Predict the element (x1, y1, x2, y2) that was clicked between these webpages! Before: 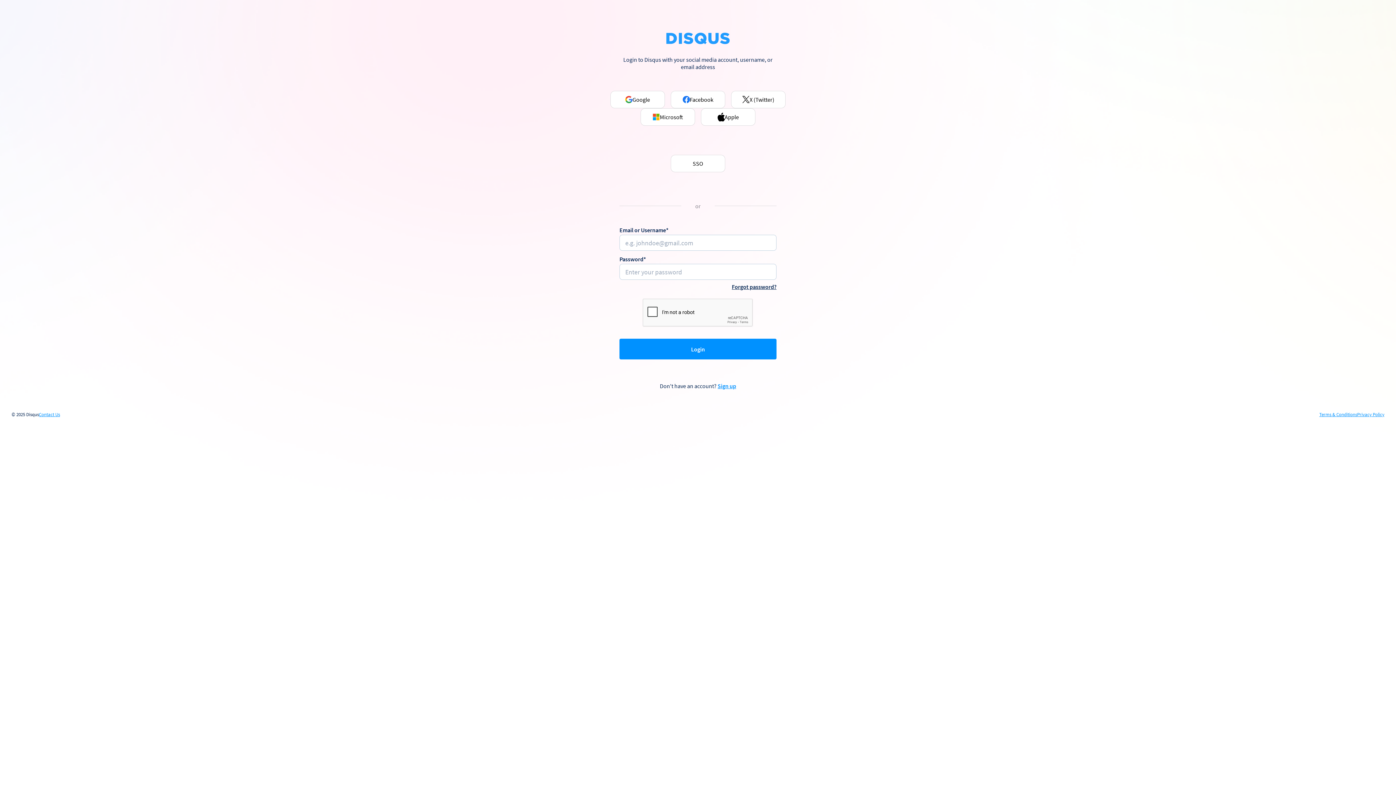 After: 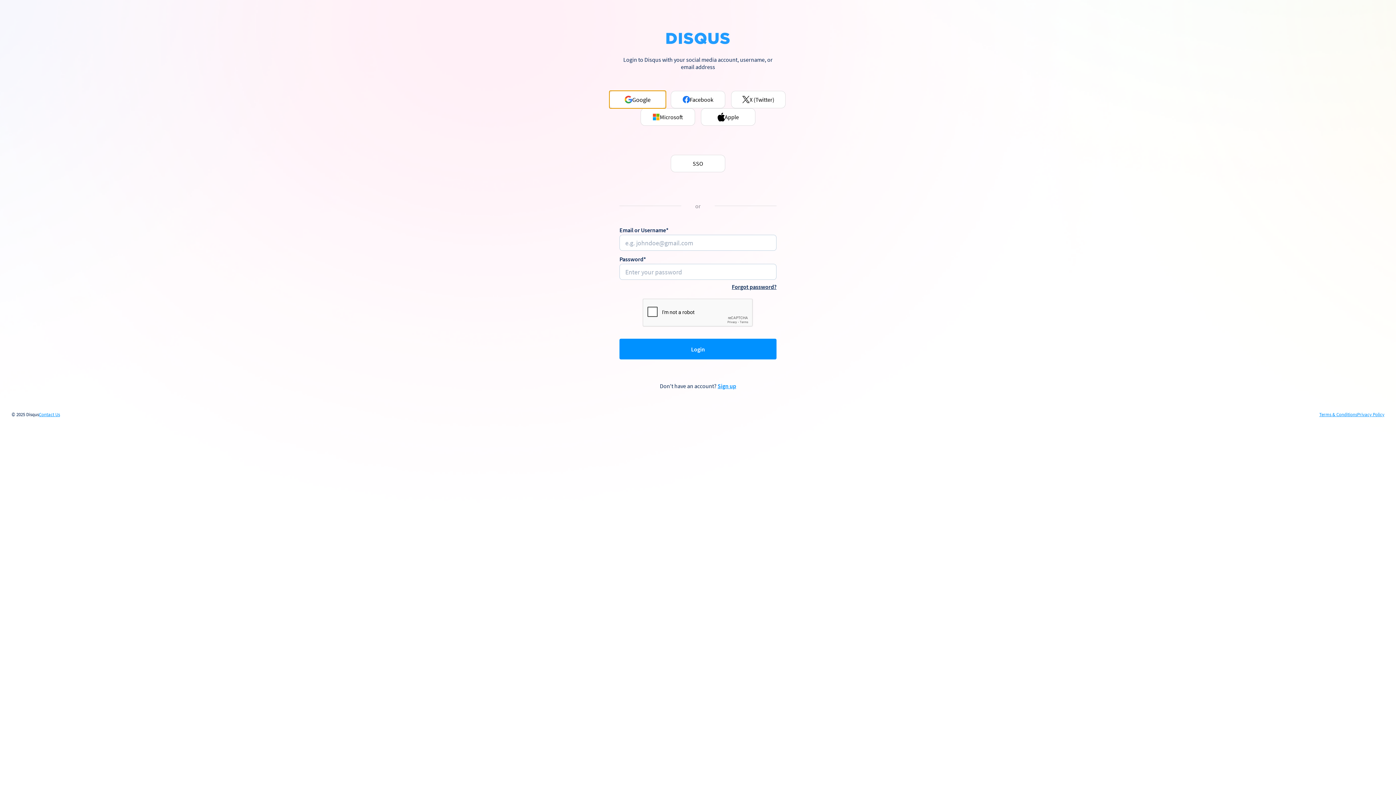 Action: bbox: (610, 90, 665, 108) label: Google